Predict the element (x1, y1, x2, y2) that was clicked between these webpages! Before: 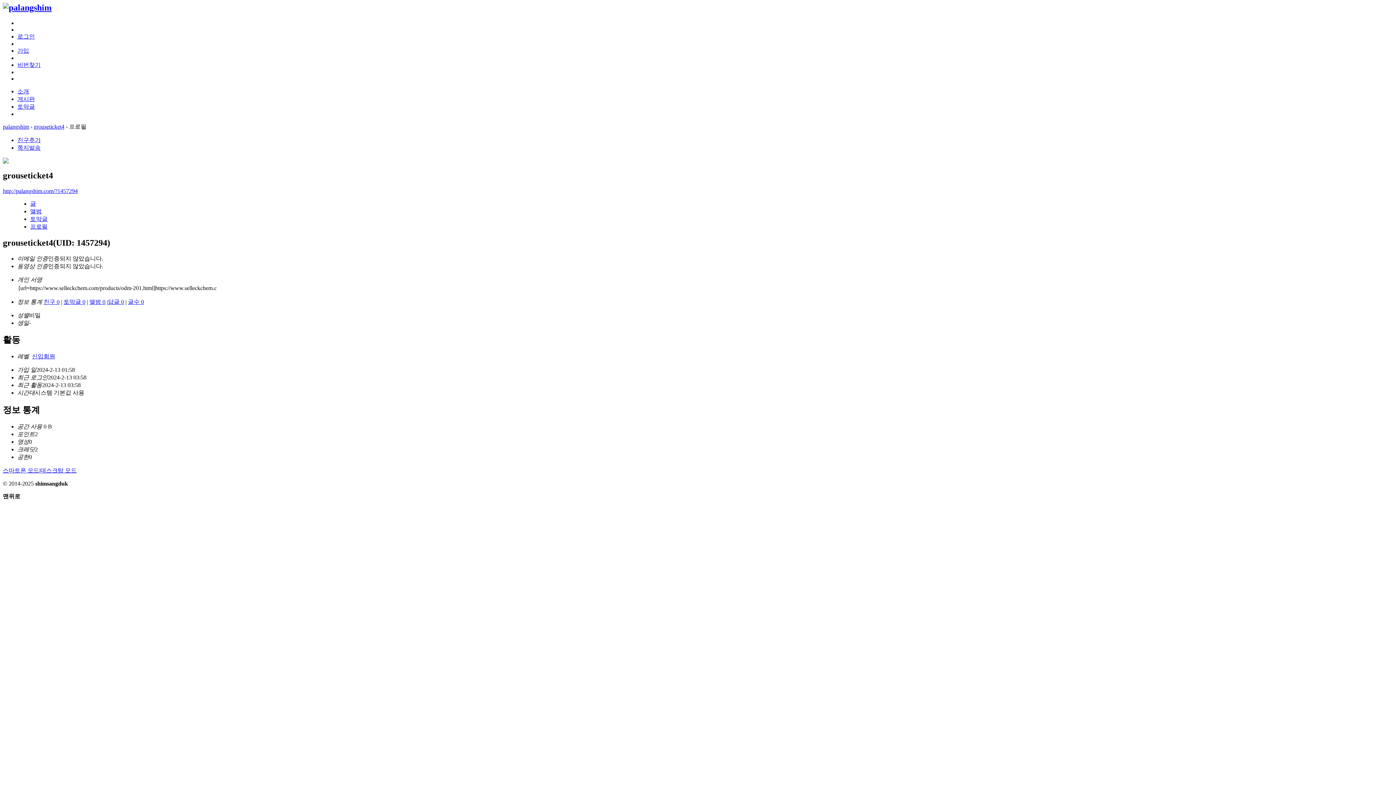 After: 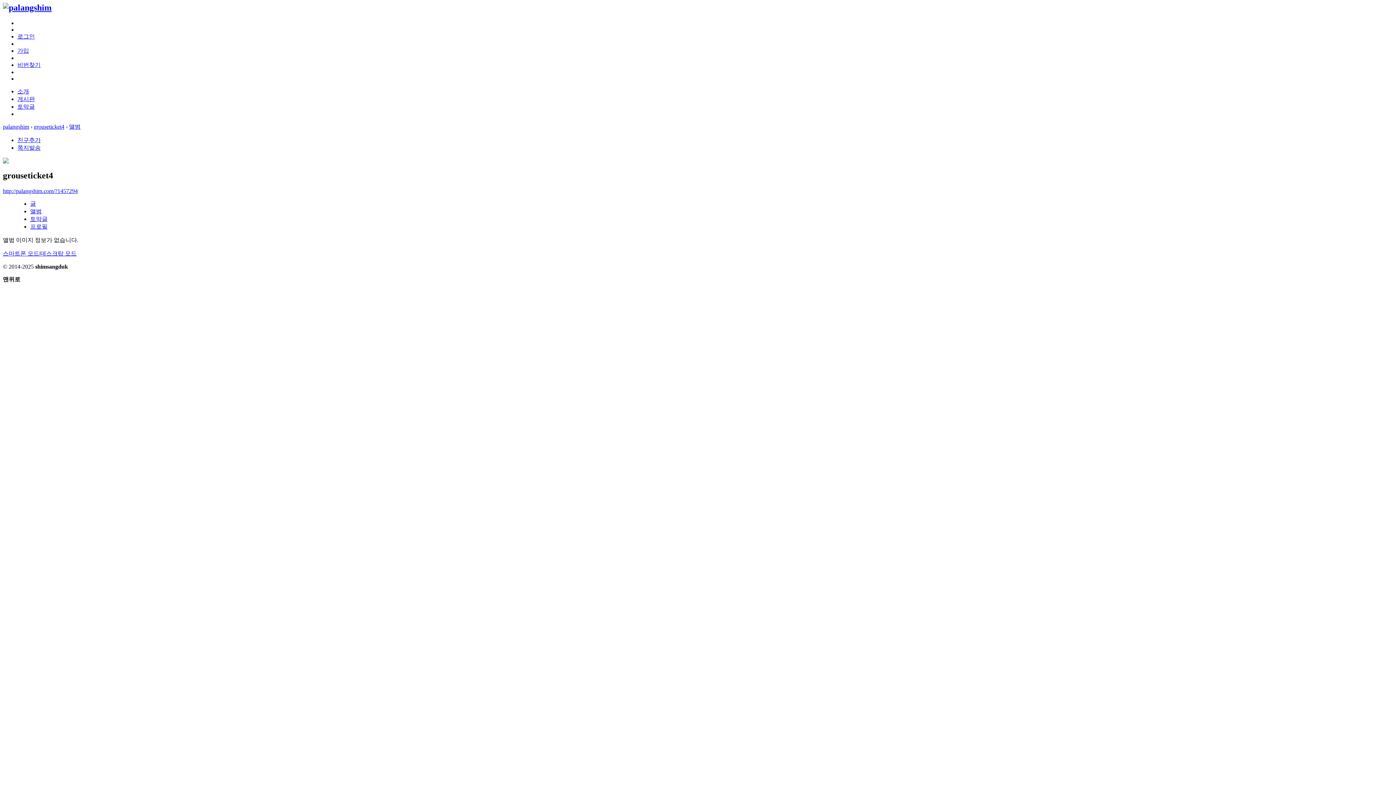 Action: label: 앨범 bbox: (30, 208, 41, 214)